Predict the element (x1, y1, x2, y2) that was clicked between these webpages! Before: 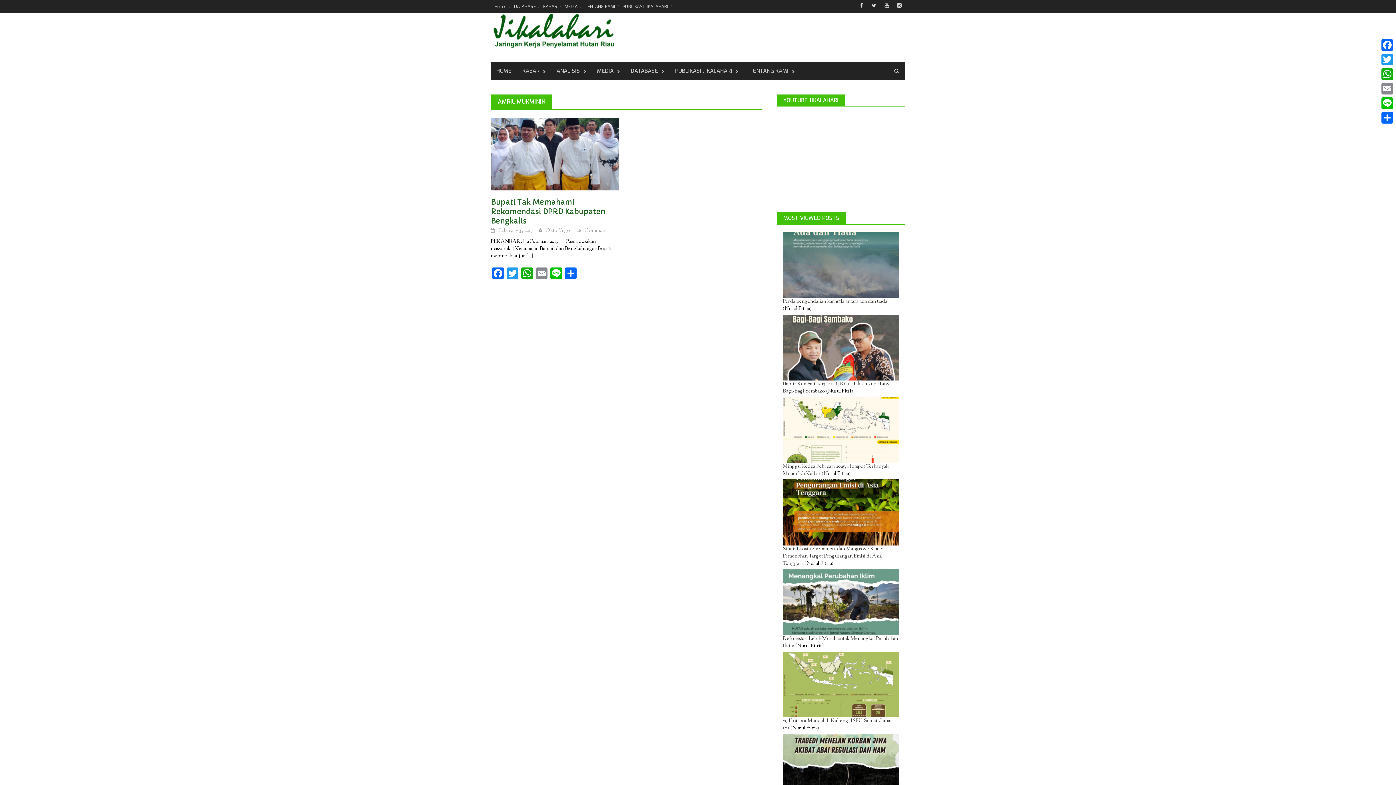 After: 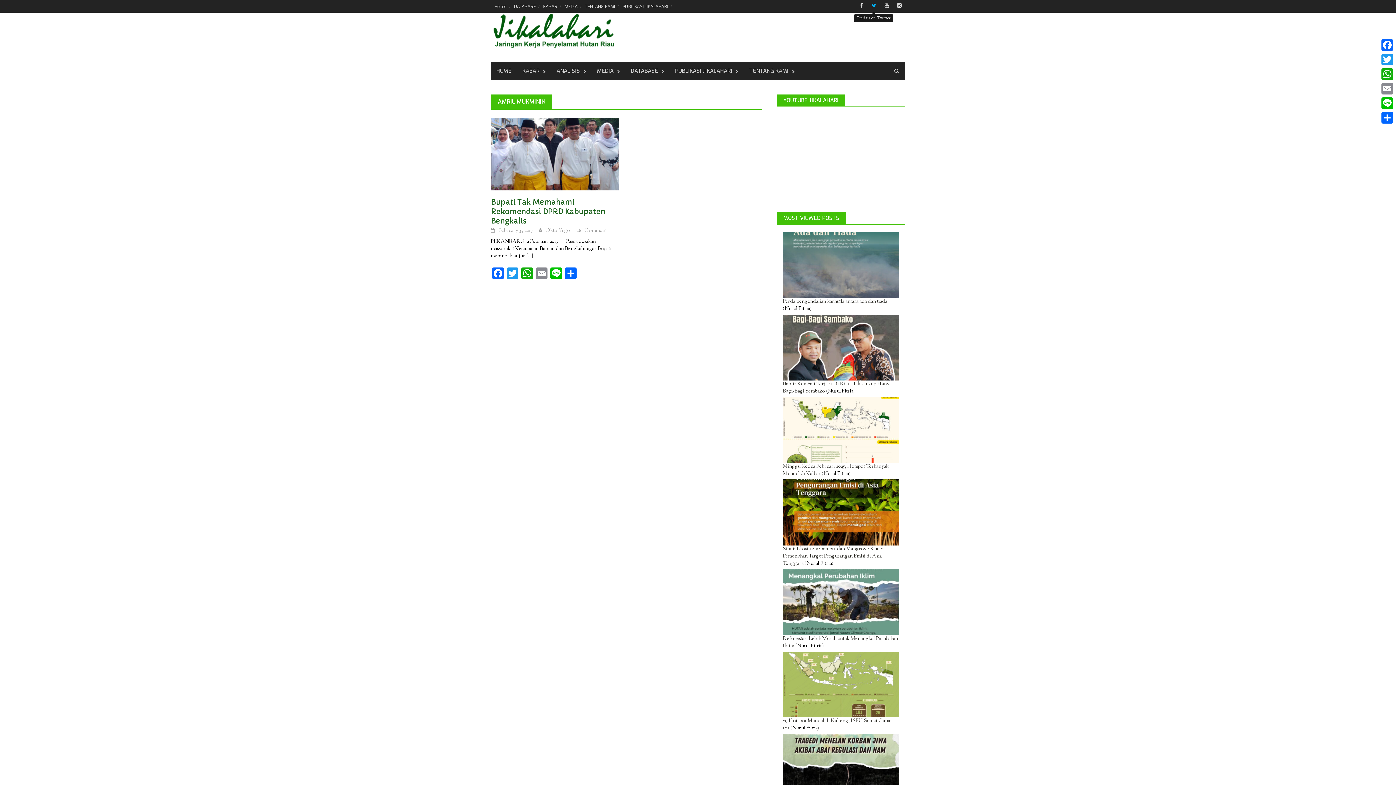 Action: bbox: (867, 1, 879, 11)